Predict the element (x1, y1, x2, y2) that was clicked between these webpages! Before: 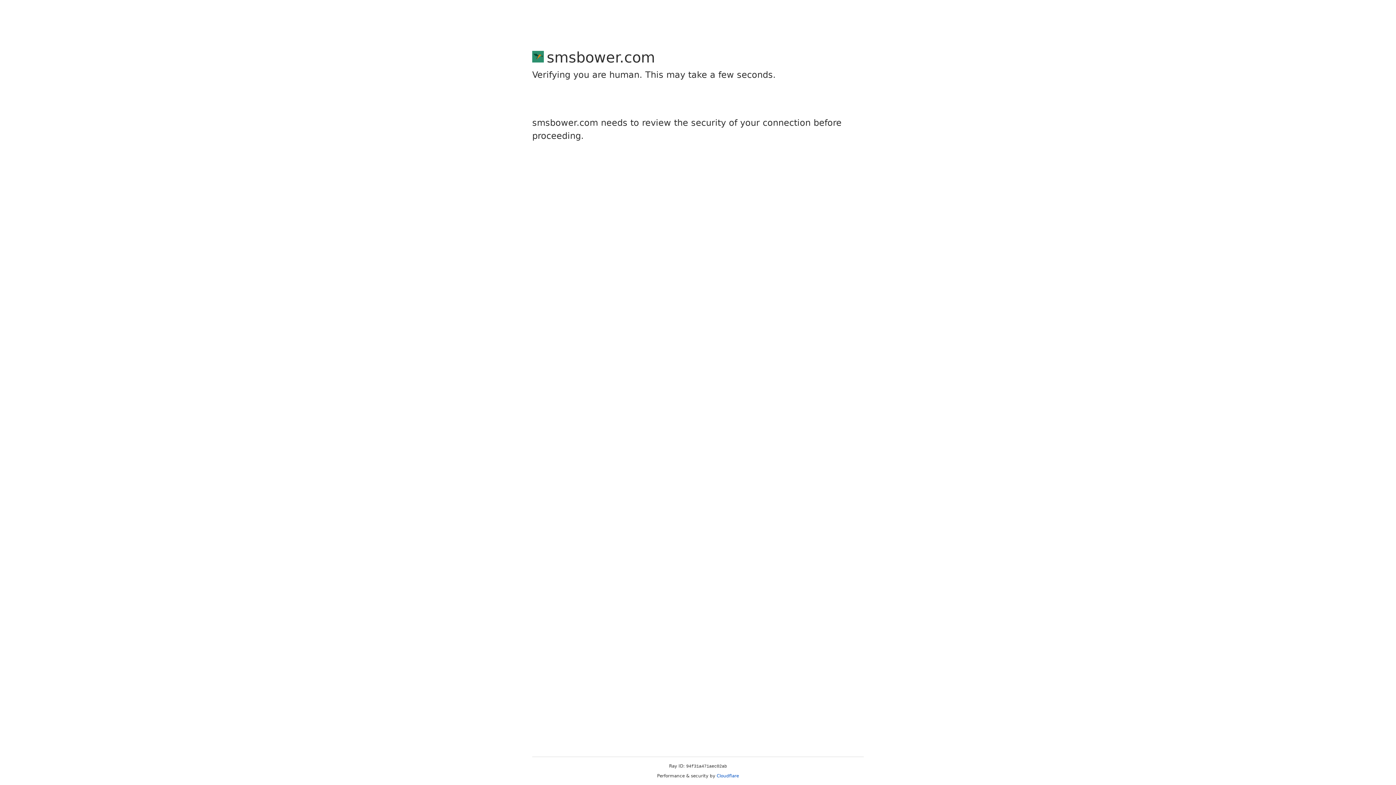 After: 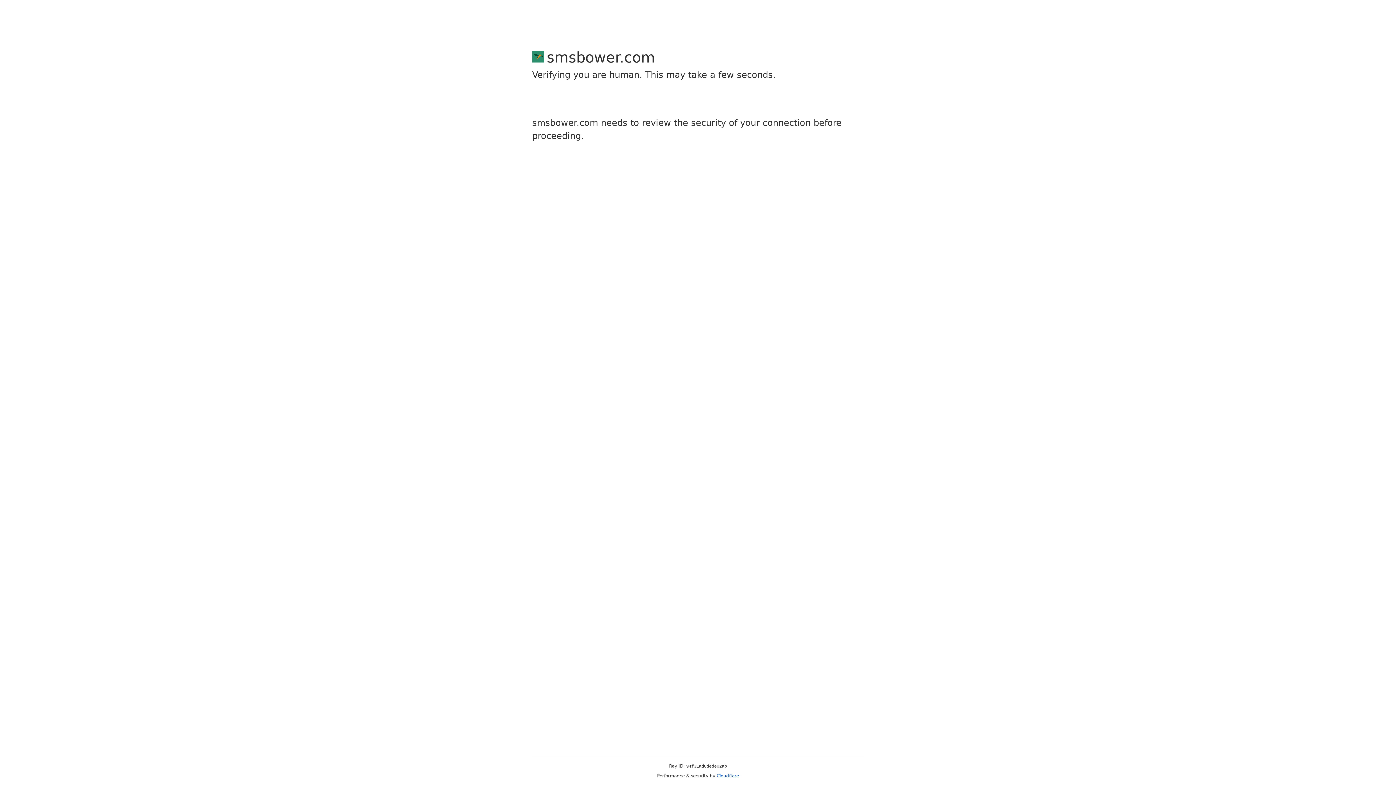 Action: bbox: (716, 773, 739, 778) label: Cloudflare